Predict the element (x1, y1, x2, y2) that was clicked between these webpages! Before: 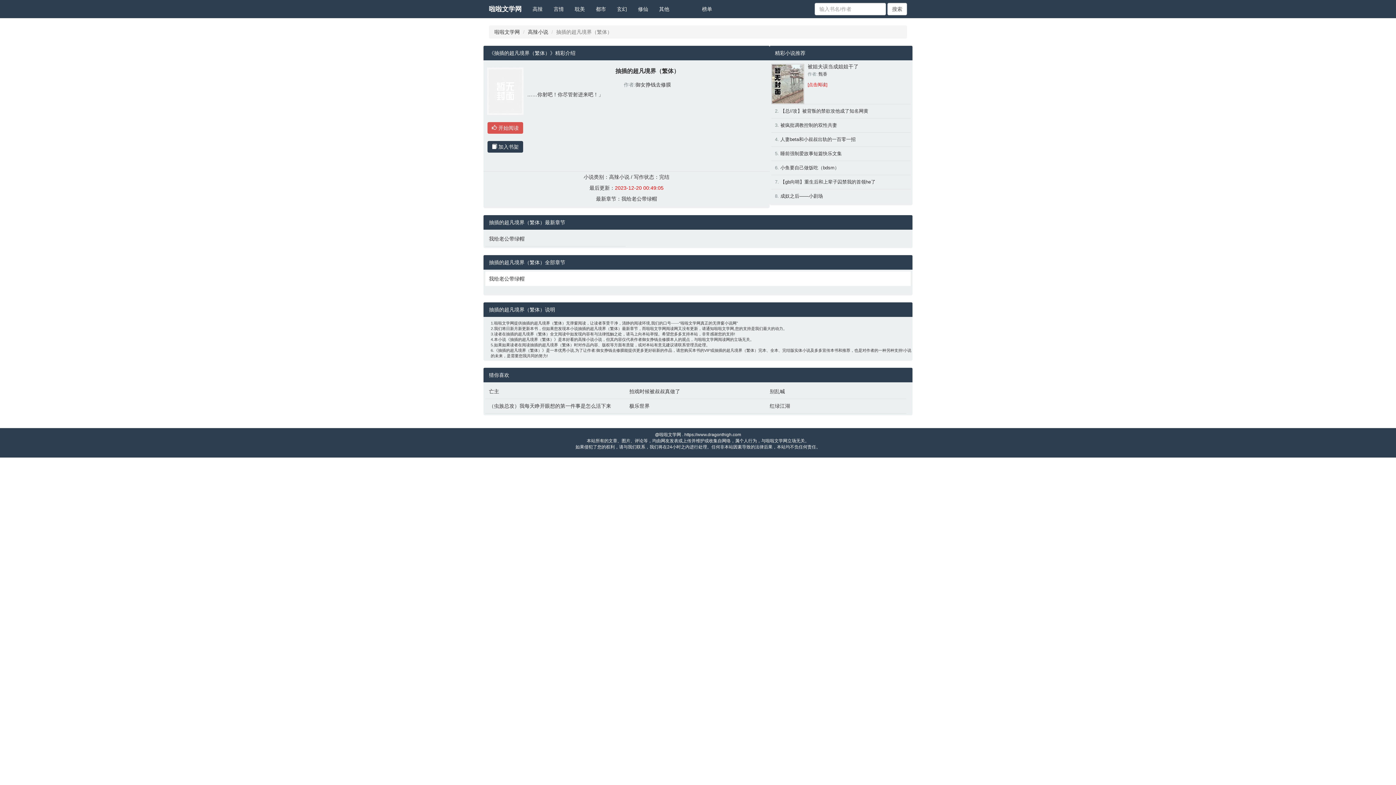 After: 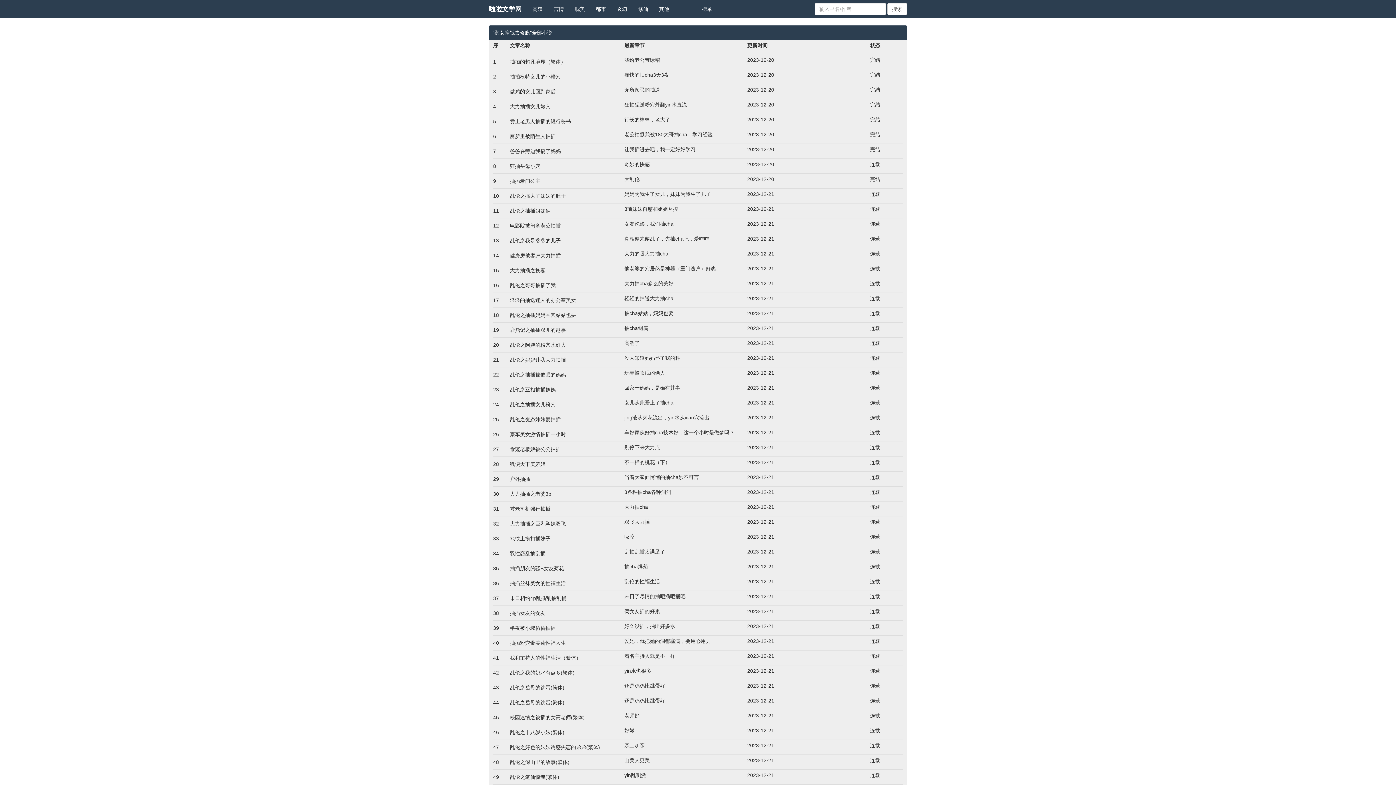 Action: bbox: (635, 81, 671, 87) label: 御女挣钱去修膜